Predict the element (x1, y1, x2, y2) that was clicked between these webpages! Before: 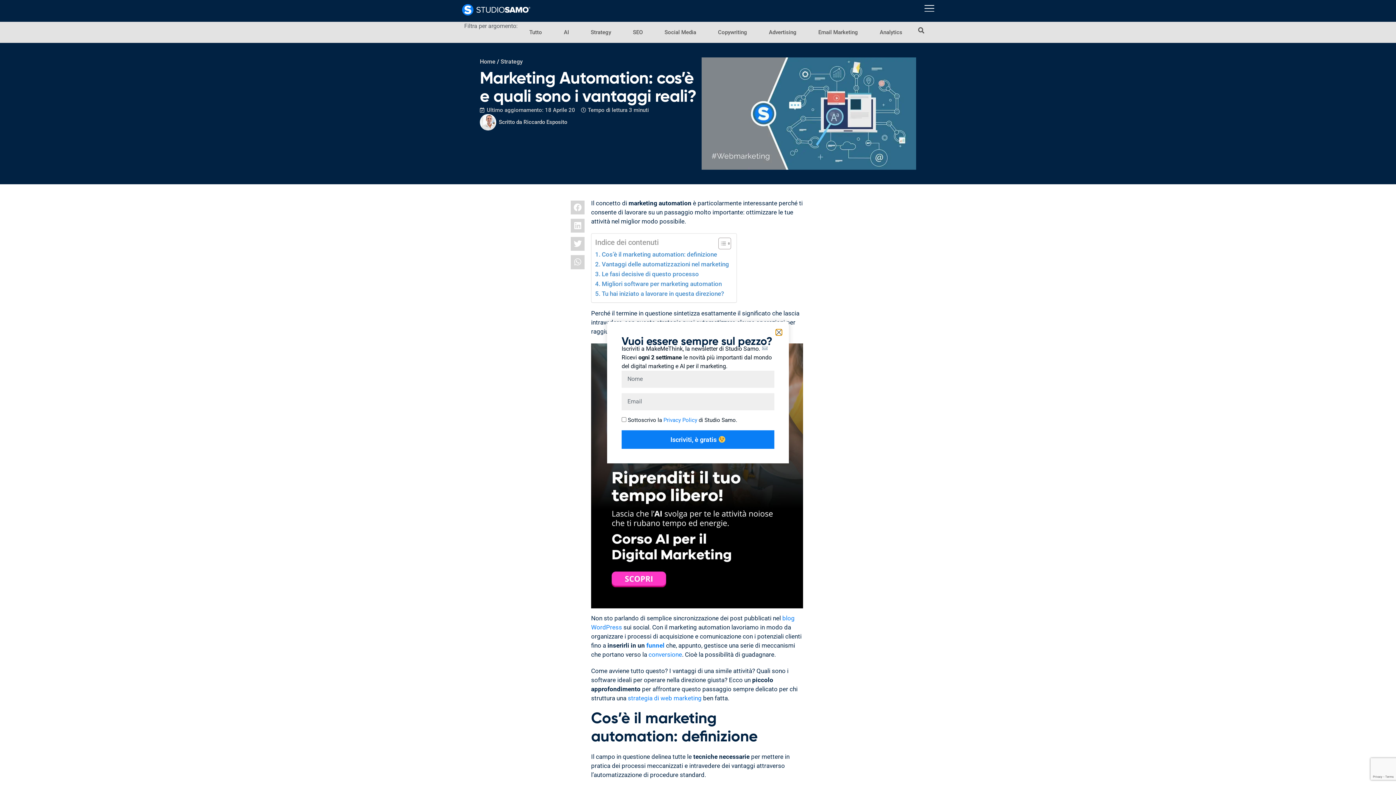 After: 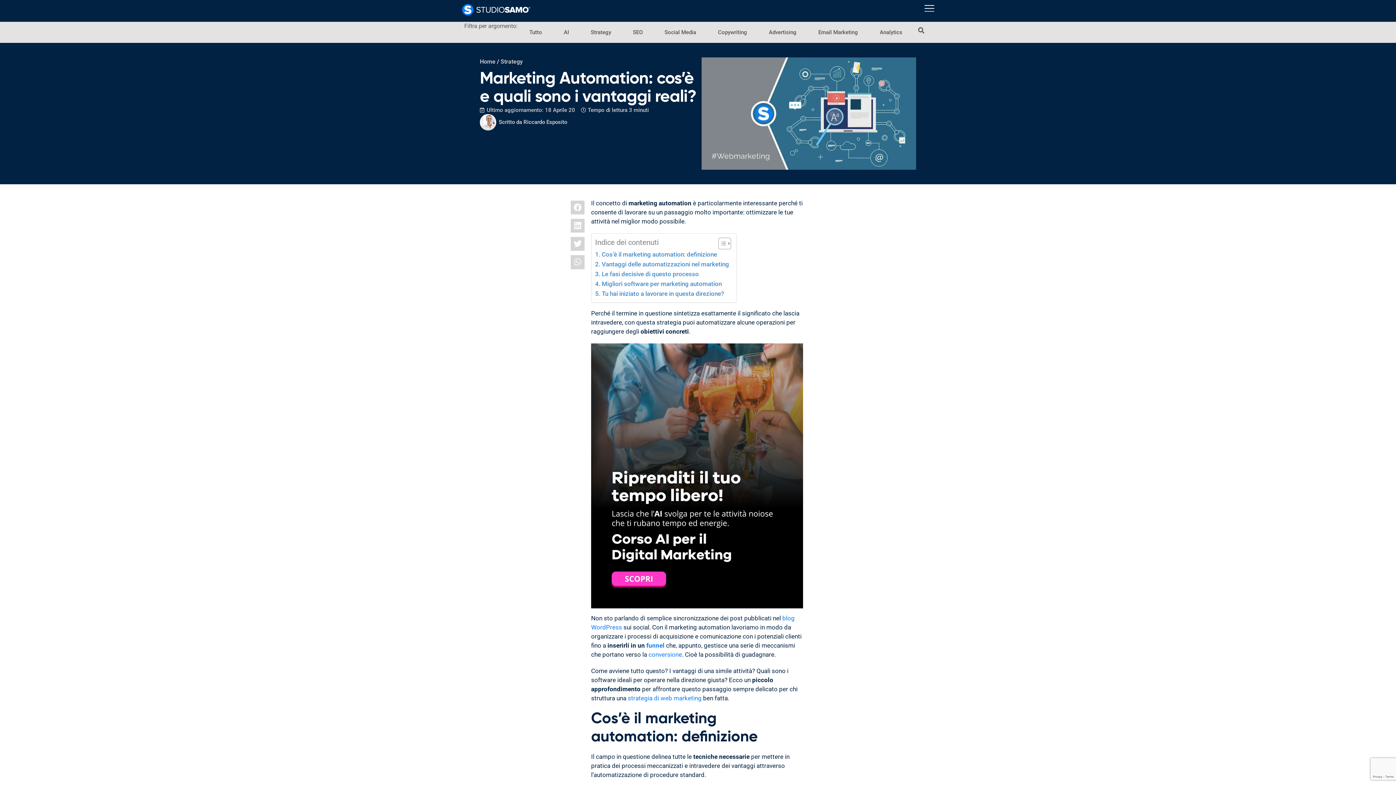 Action: bbox: (774, 331, 779, 336)